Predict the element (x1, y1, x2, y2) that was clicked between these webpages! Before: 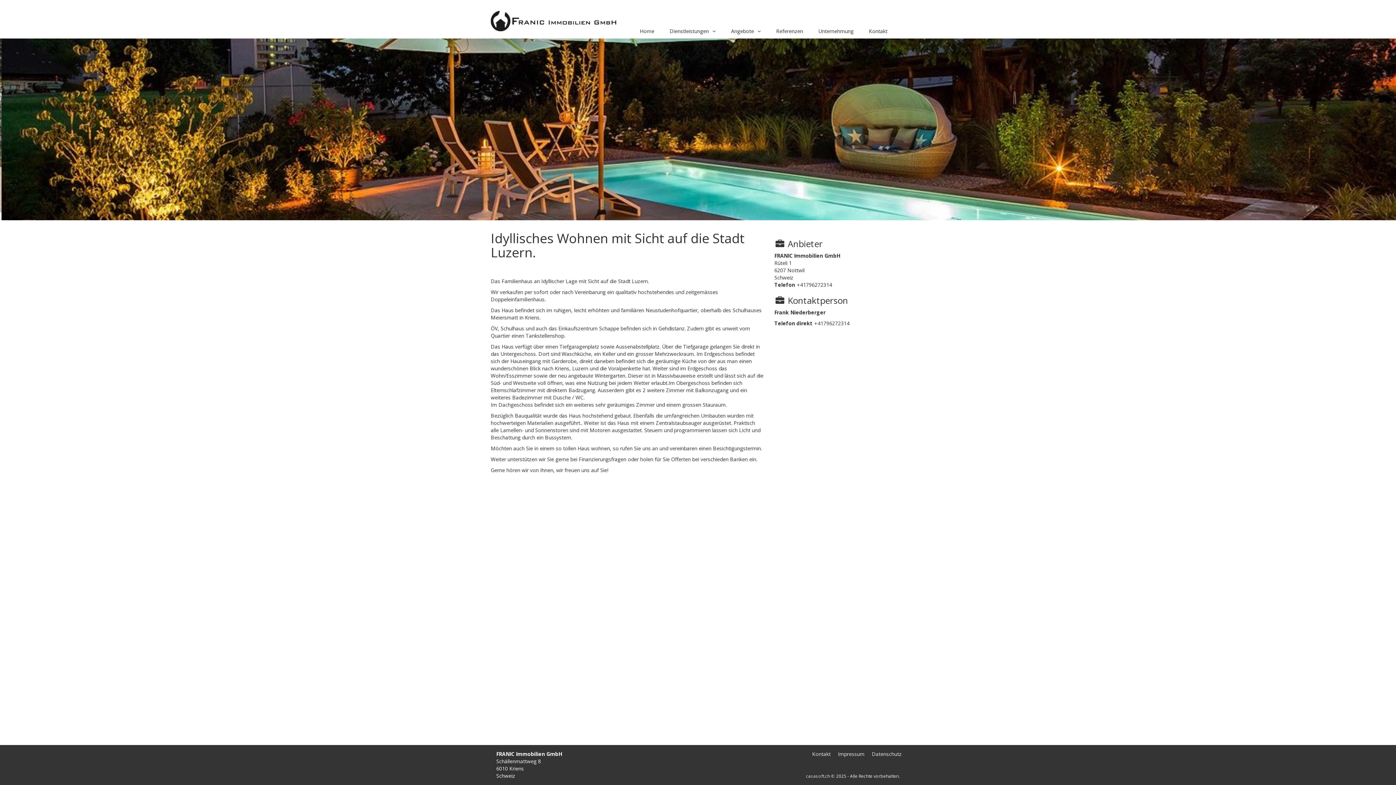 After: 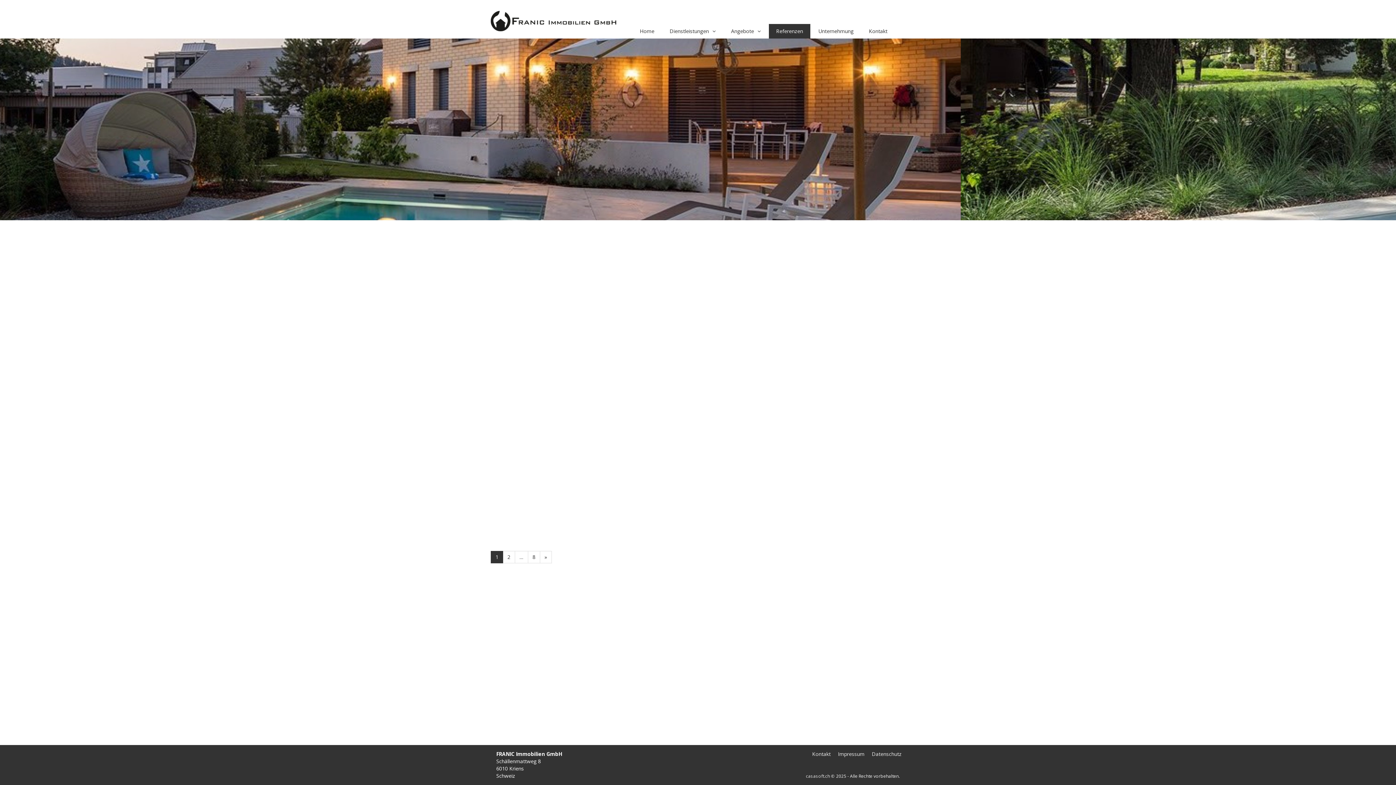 Action: bbox: (769, 24, 810, 38) label: Referenzen